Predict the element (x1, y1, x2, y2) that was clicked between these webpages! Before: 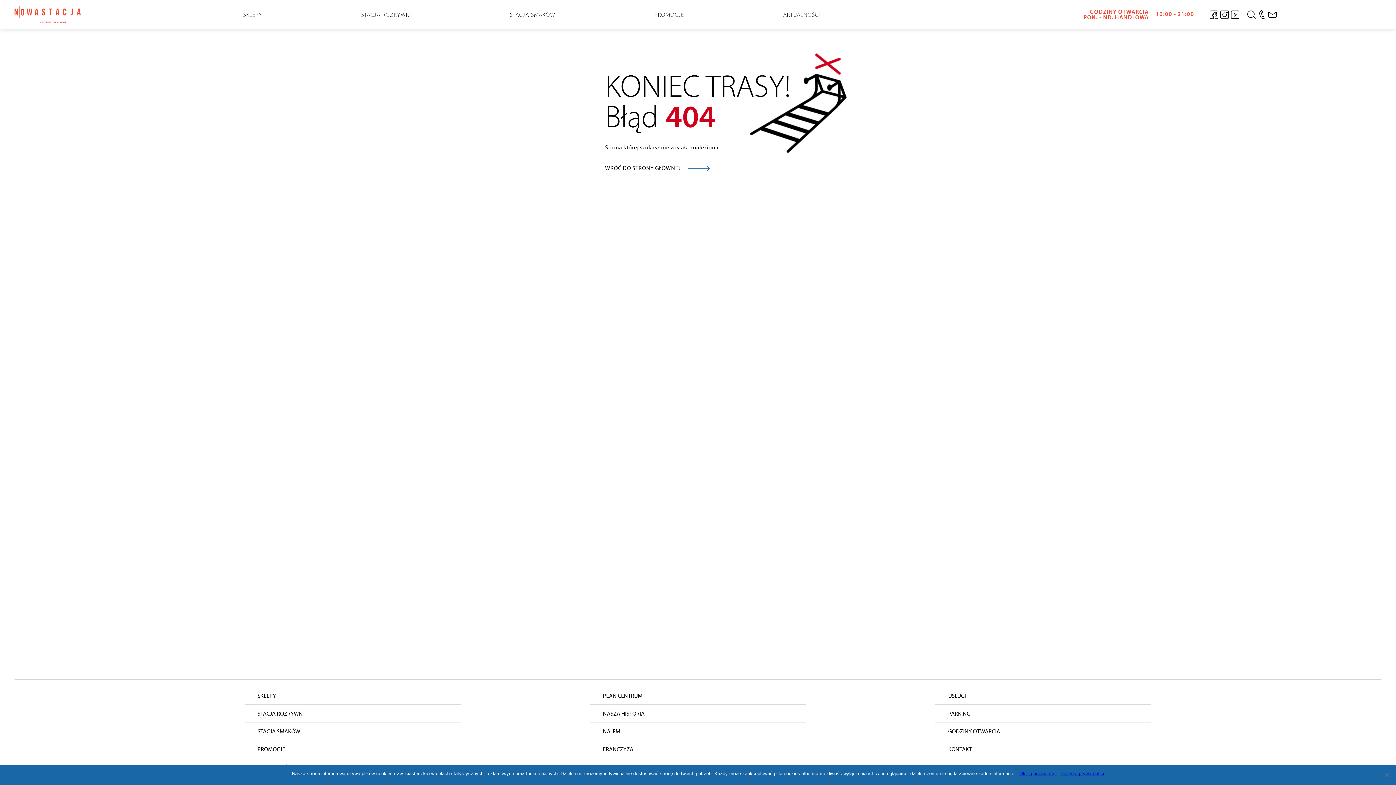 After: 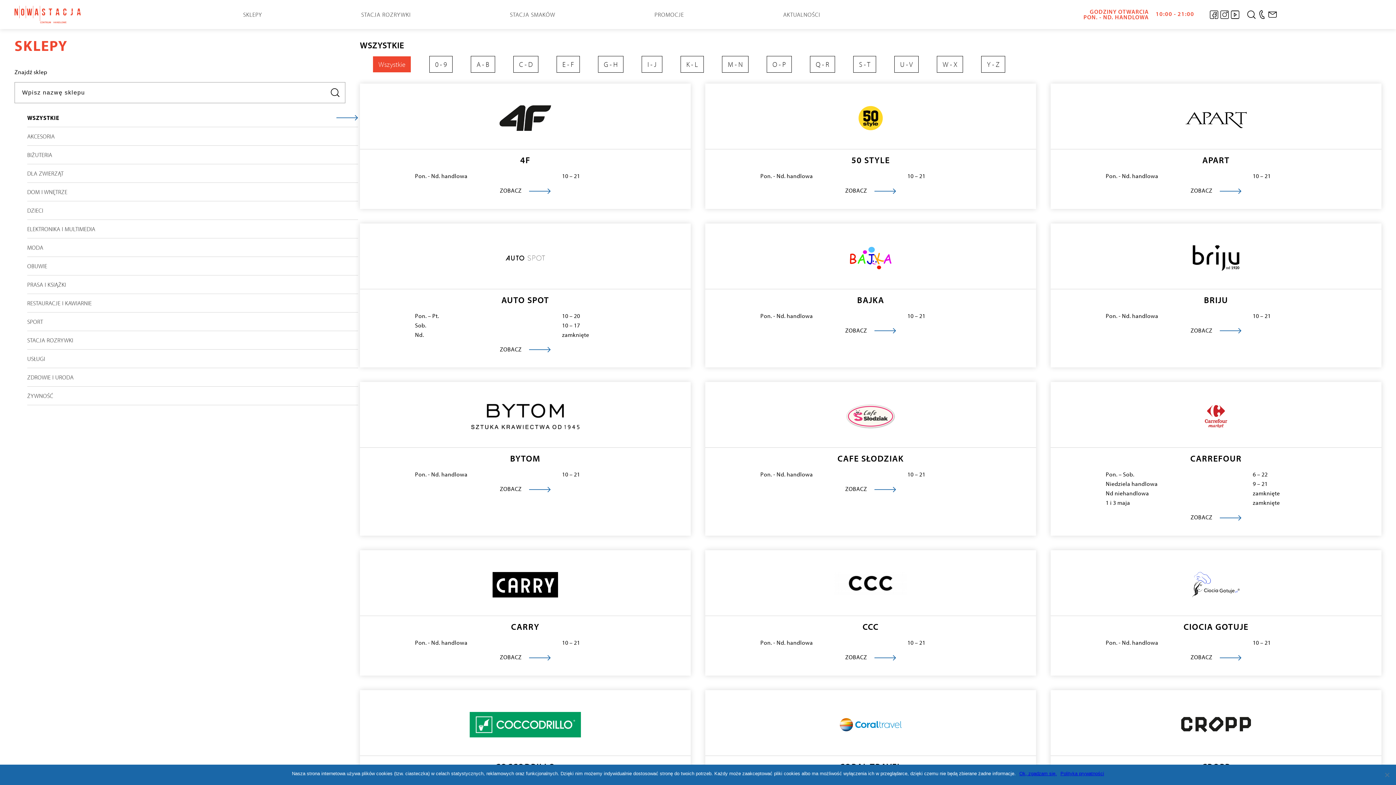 Action: bbox: (257, 692, 460, 699) label: SKLEPY